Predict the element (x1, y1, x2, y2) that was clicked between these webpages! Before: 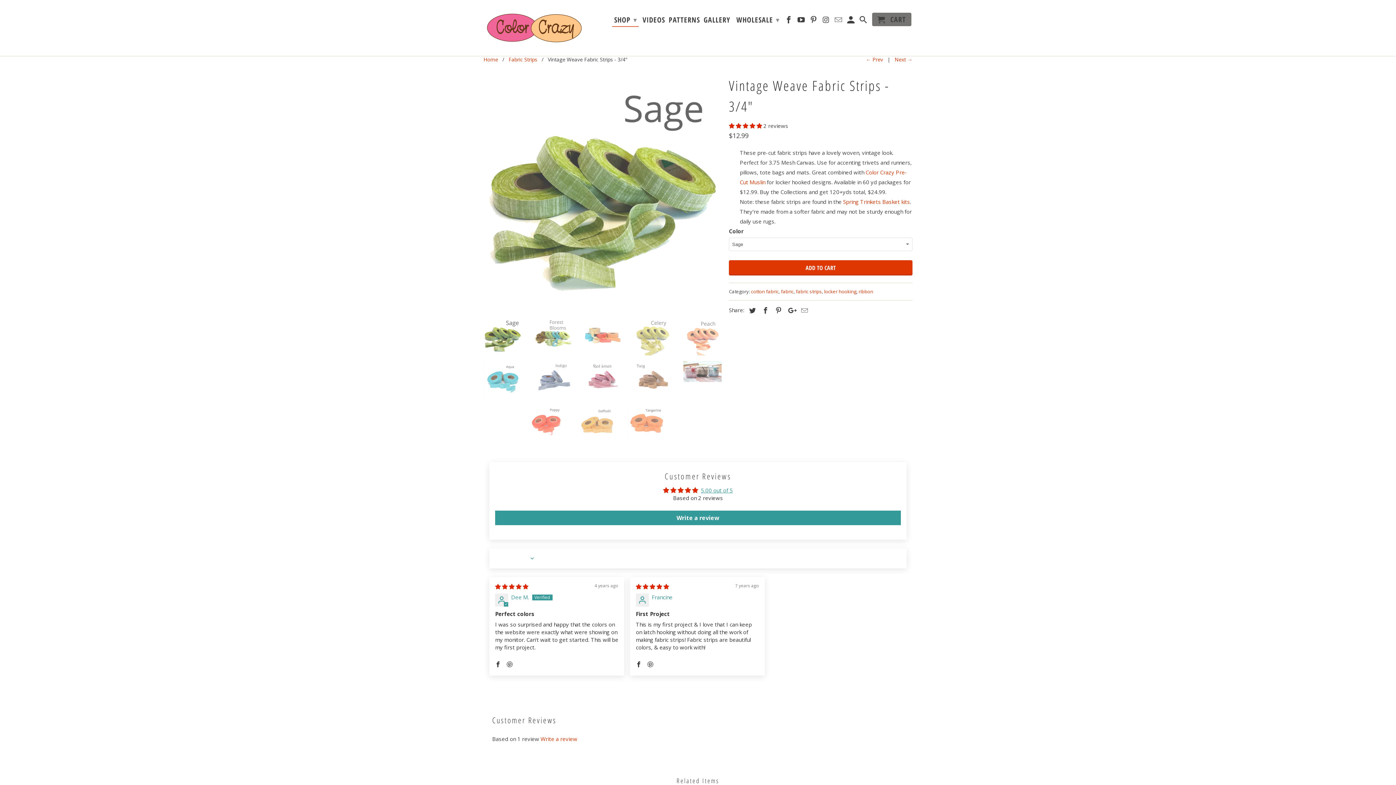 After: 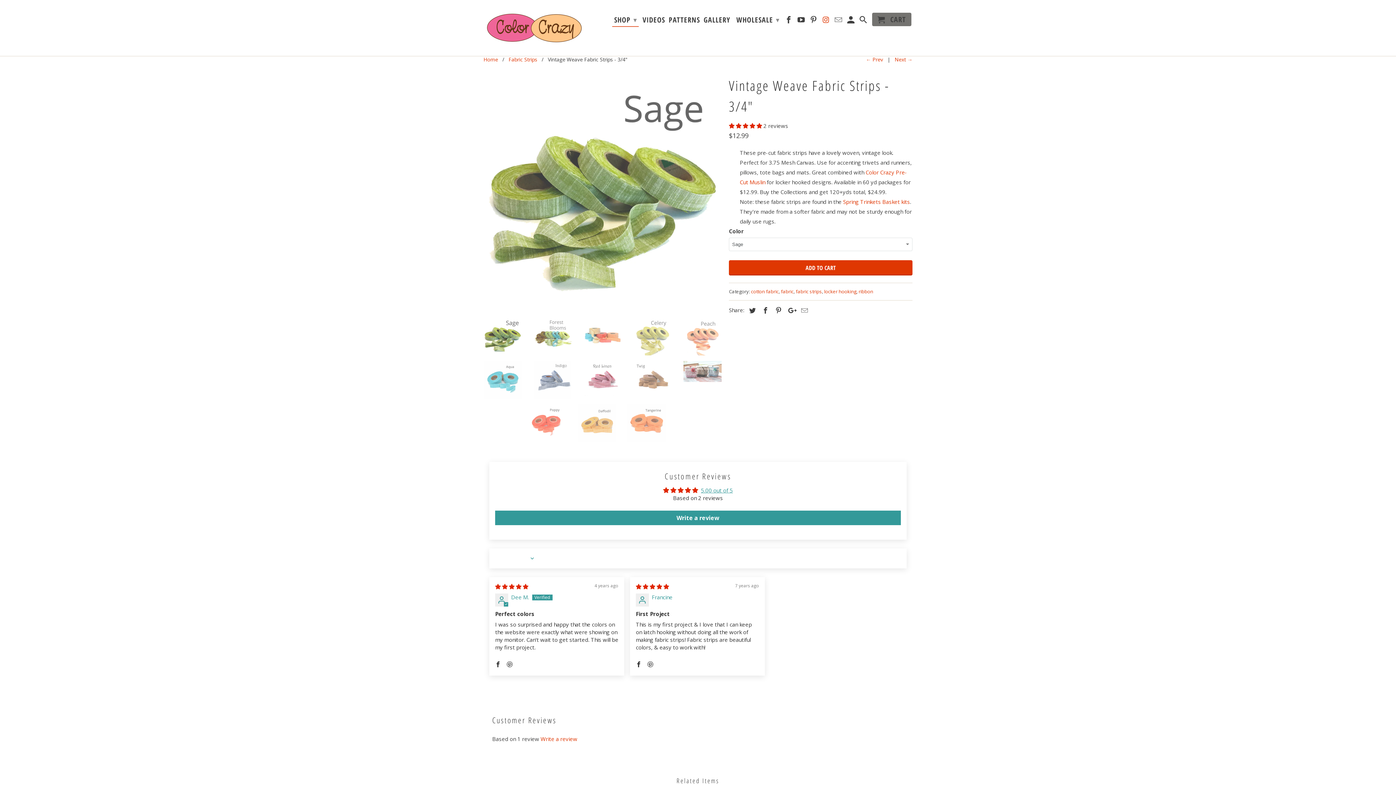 Action: bbox: (822, 15, 831, 26)